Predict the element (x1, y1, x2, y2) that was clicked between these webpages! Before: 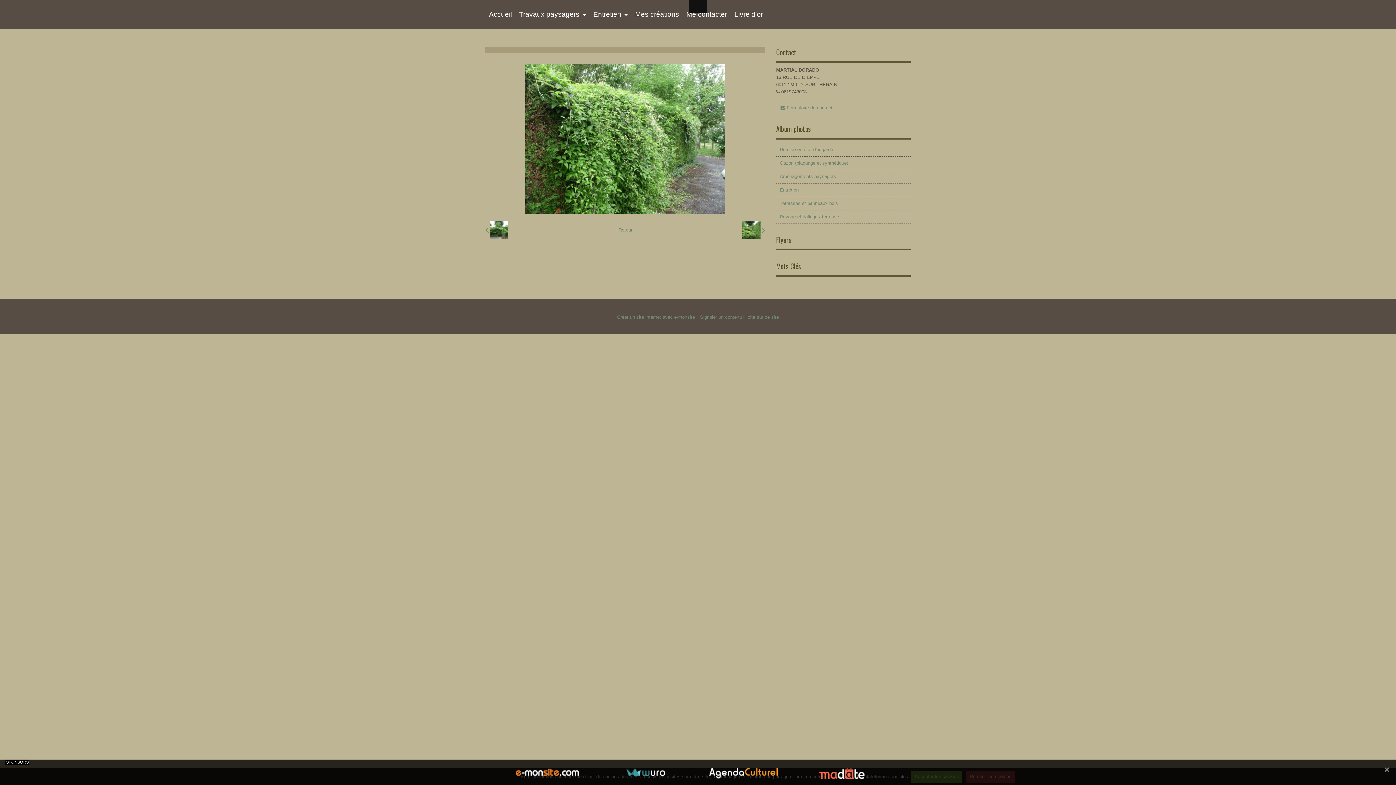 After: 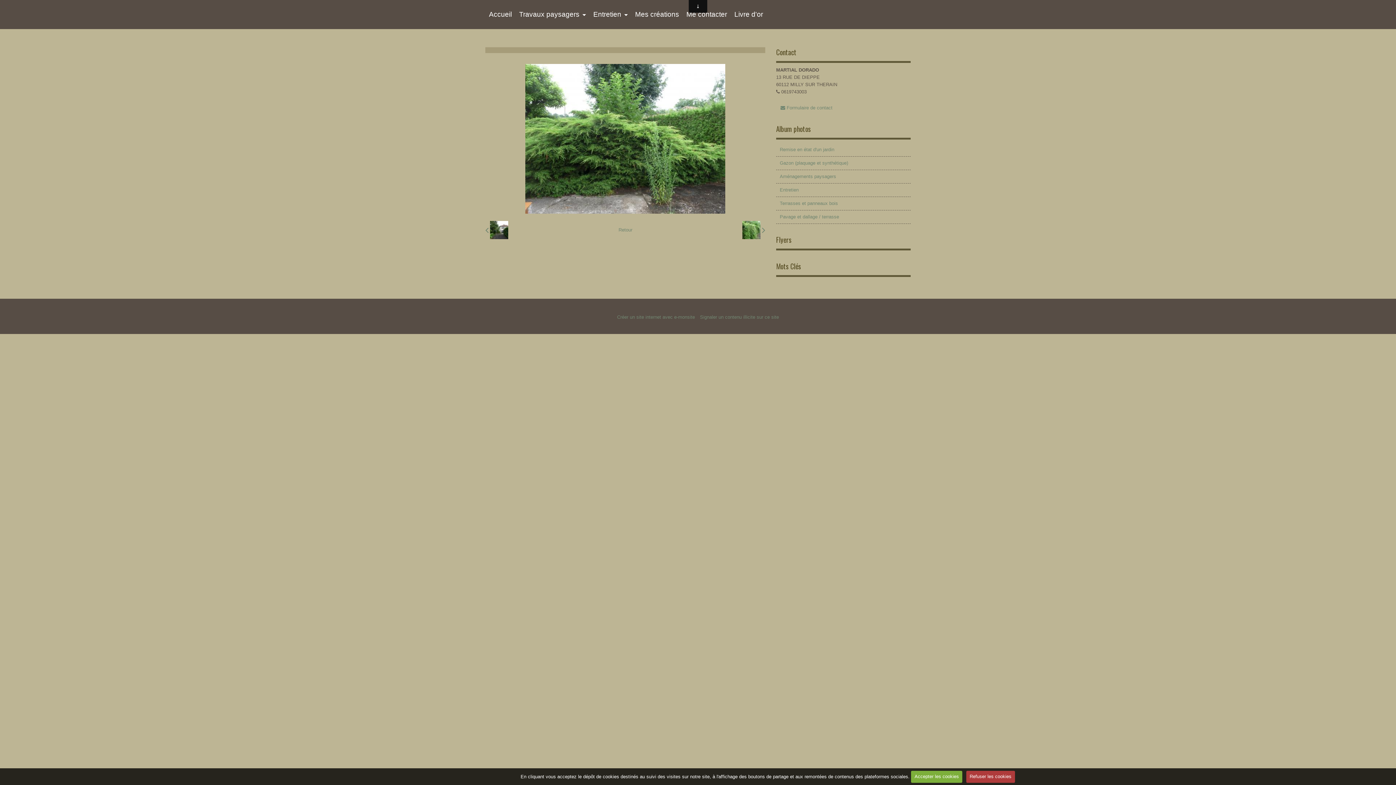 Action: bbox: (485, 221, 508, 239) label:  